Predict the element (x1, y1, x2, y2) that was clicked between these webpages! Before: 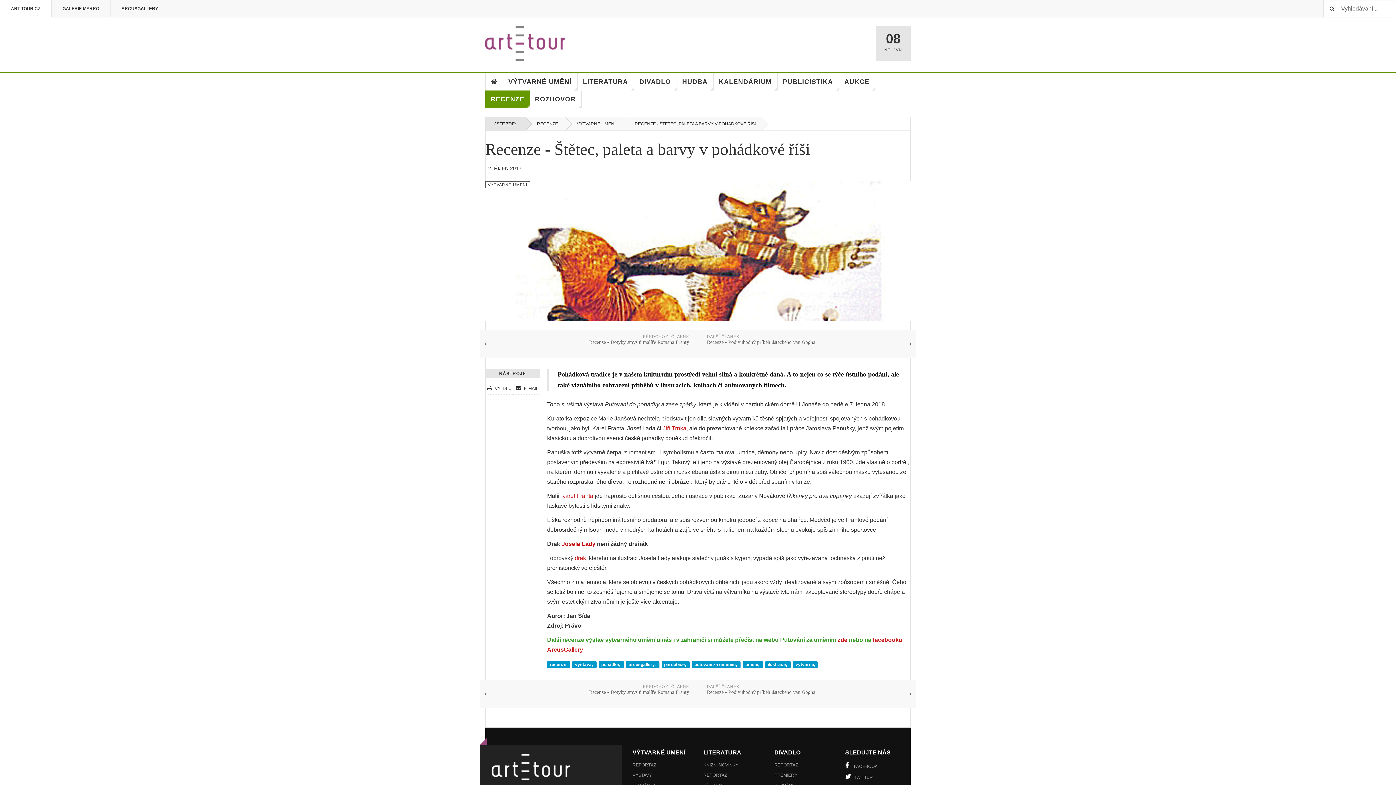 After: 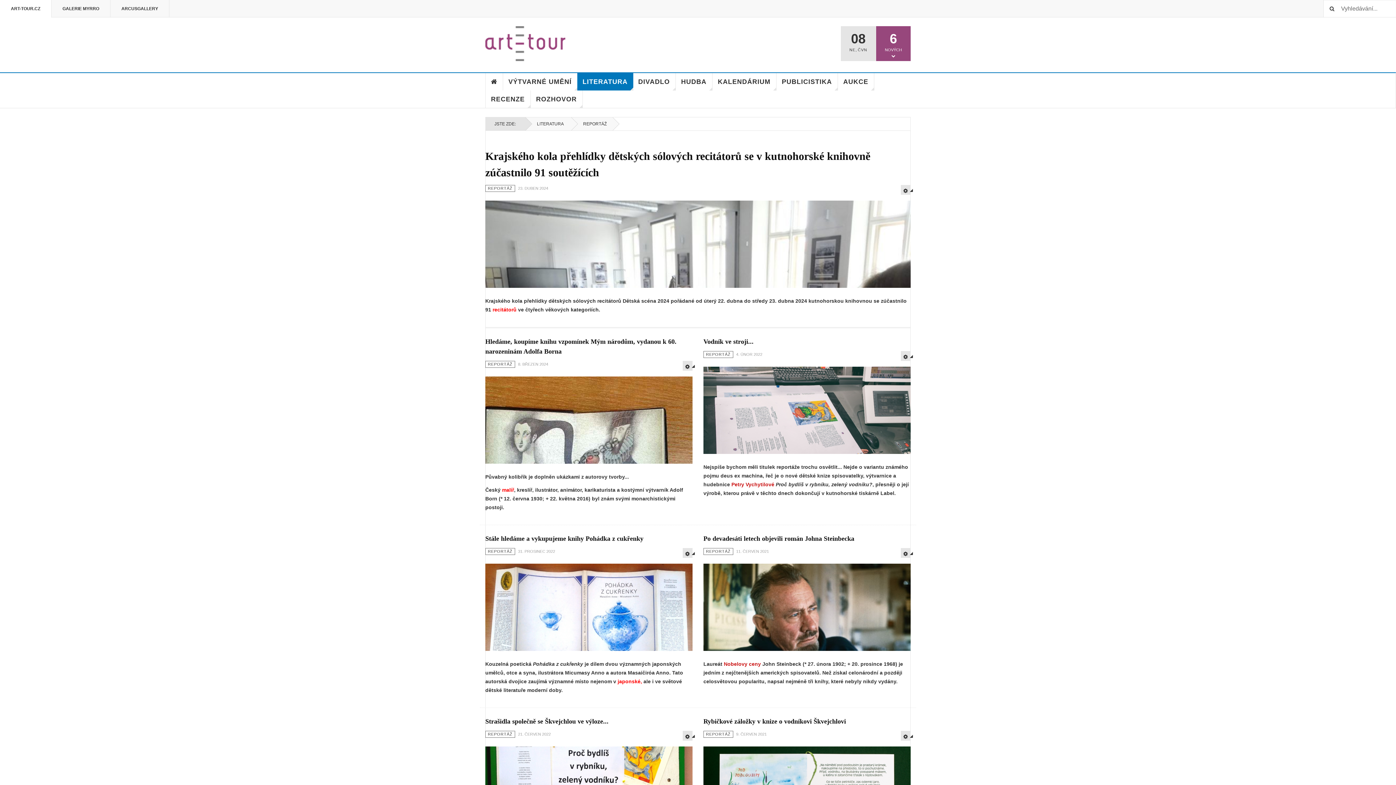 Action: bbox: (703, 770, 763, 780) label: REPORTÁŽ